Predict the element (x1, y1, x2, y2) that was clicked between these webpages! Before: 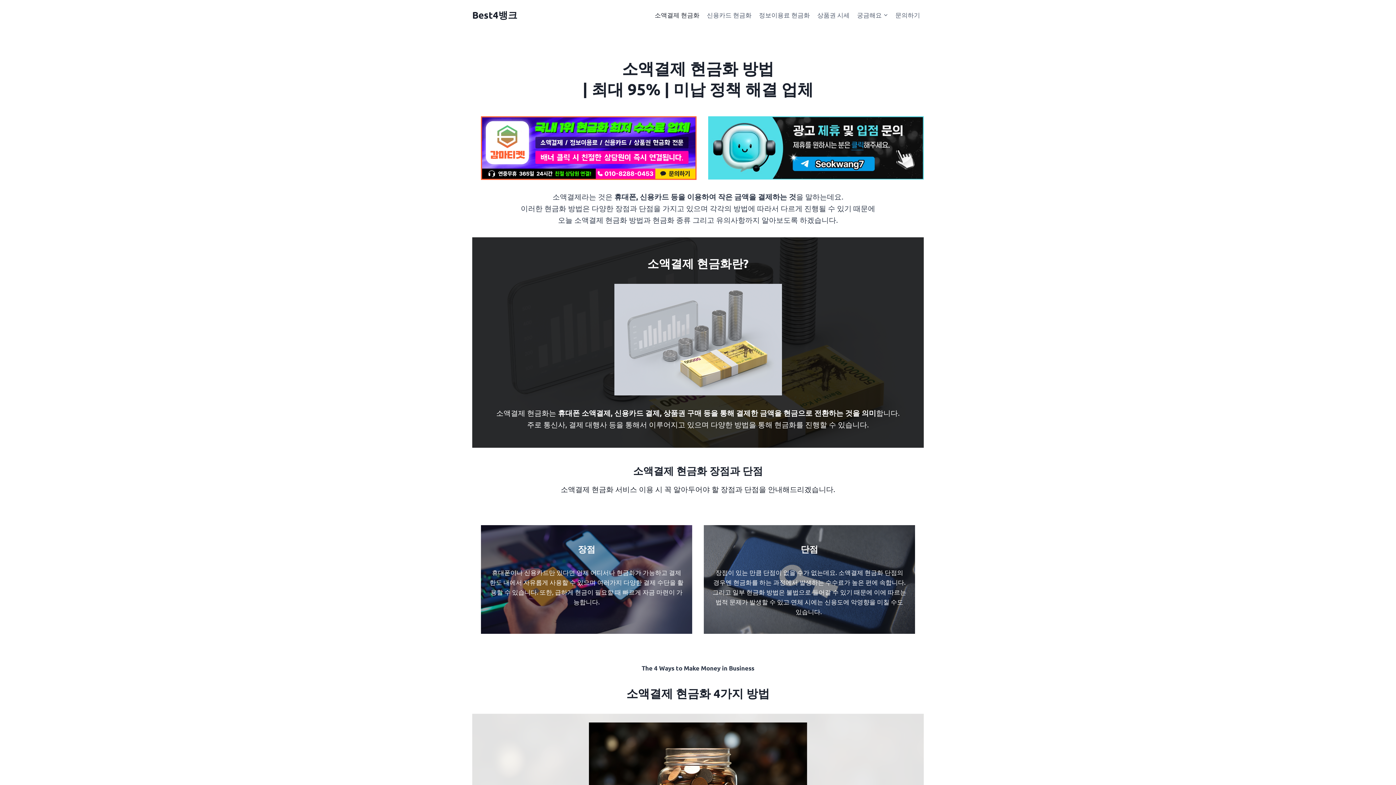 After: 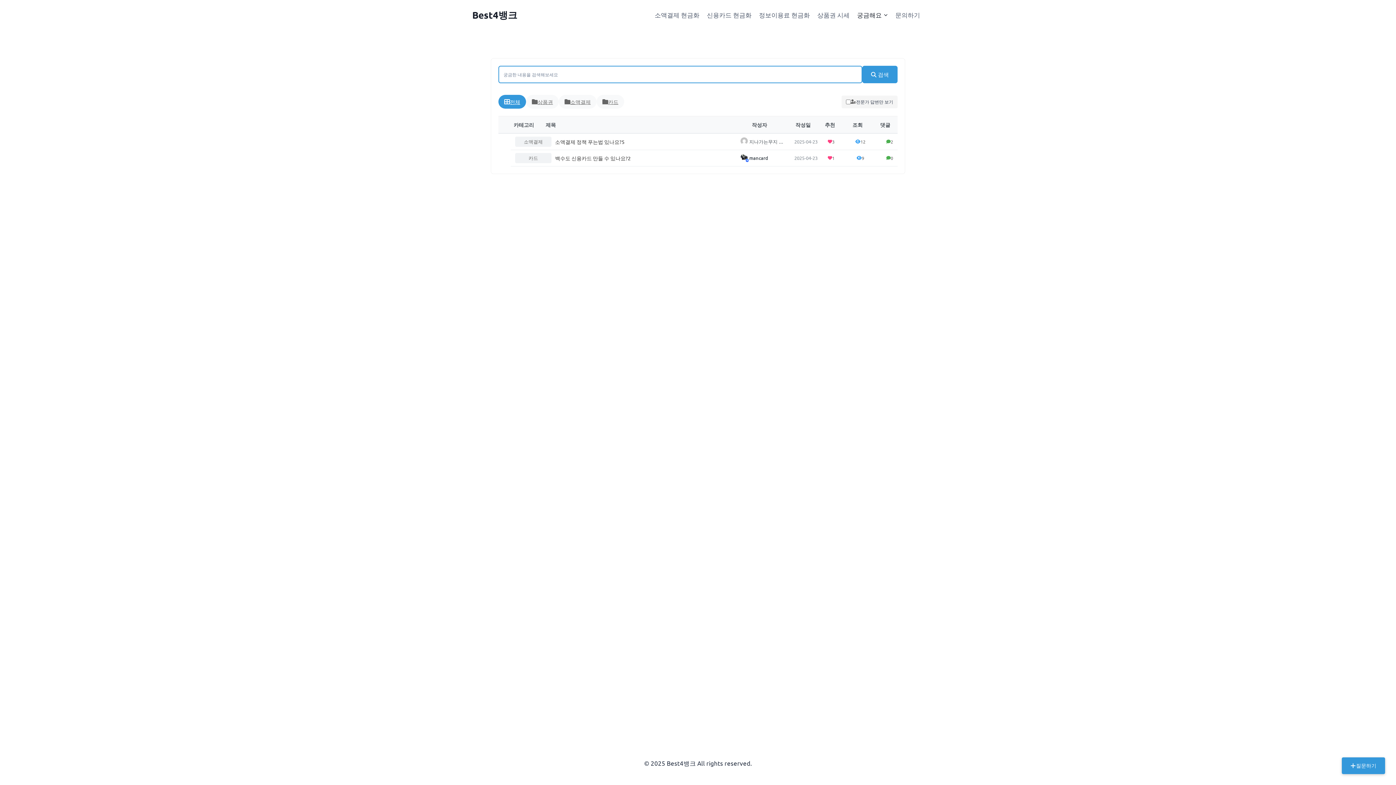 Action: label: 궁금해요 bbox: (853, 5, 891, 23)